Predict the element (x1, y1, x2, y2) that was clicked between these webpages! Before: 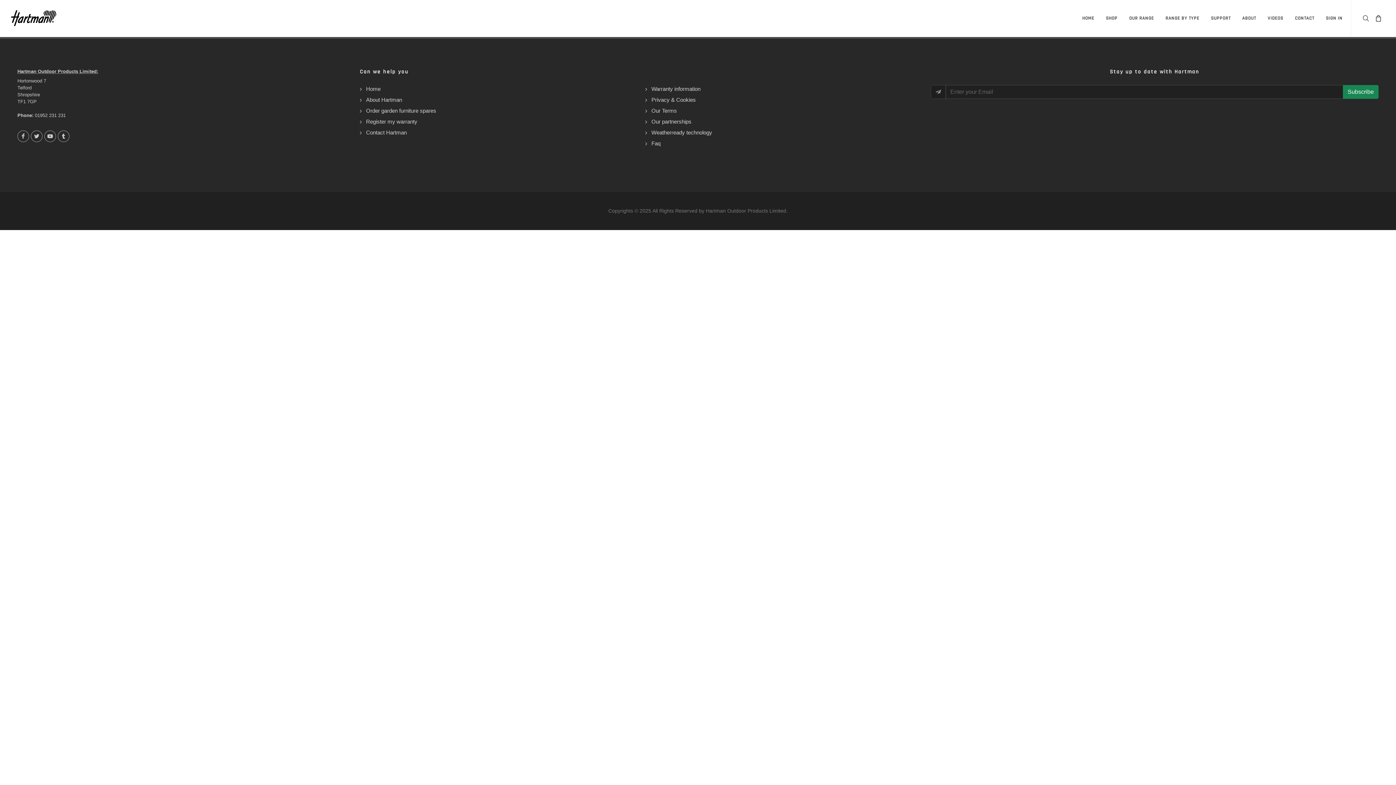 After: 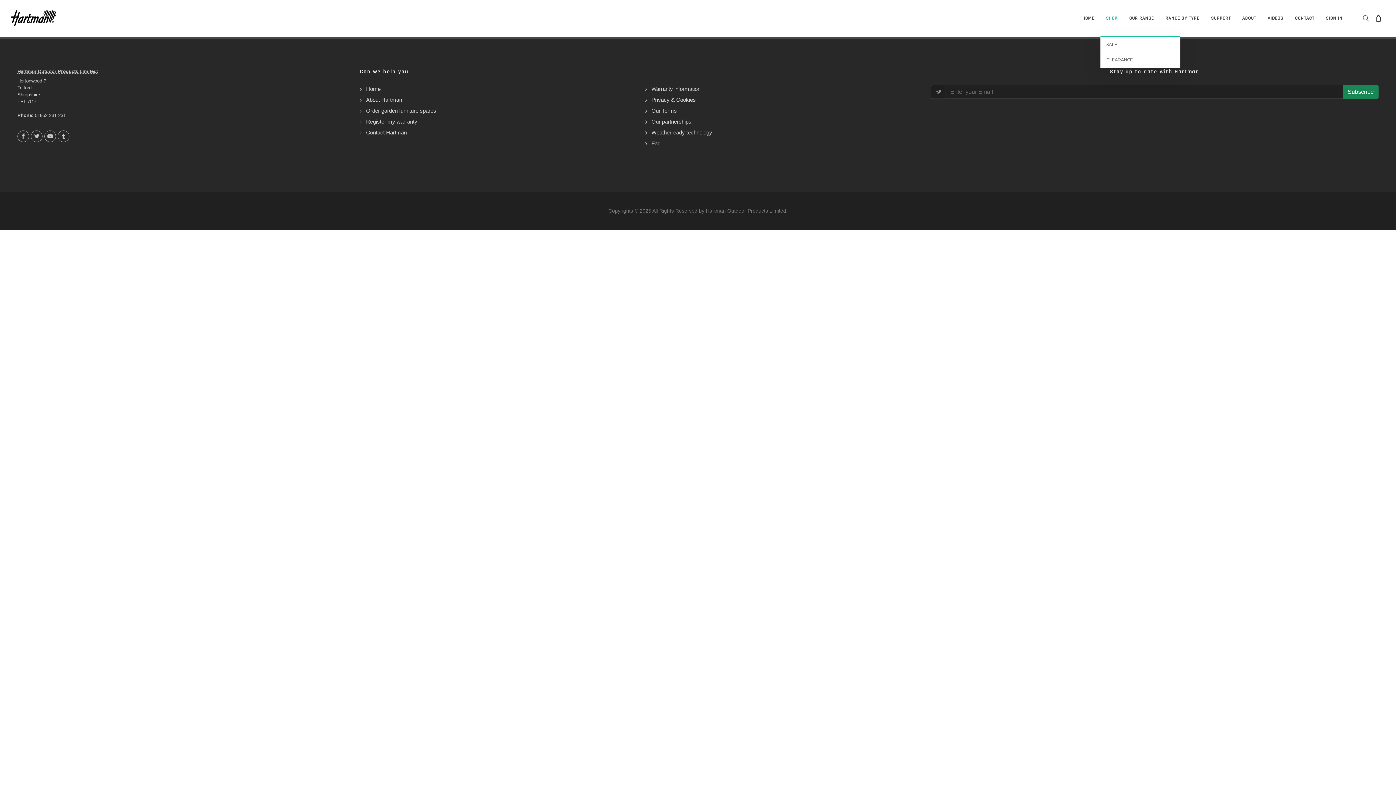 Action: bbox: (1100, 0, 1123, 36) label: SHOP